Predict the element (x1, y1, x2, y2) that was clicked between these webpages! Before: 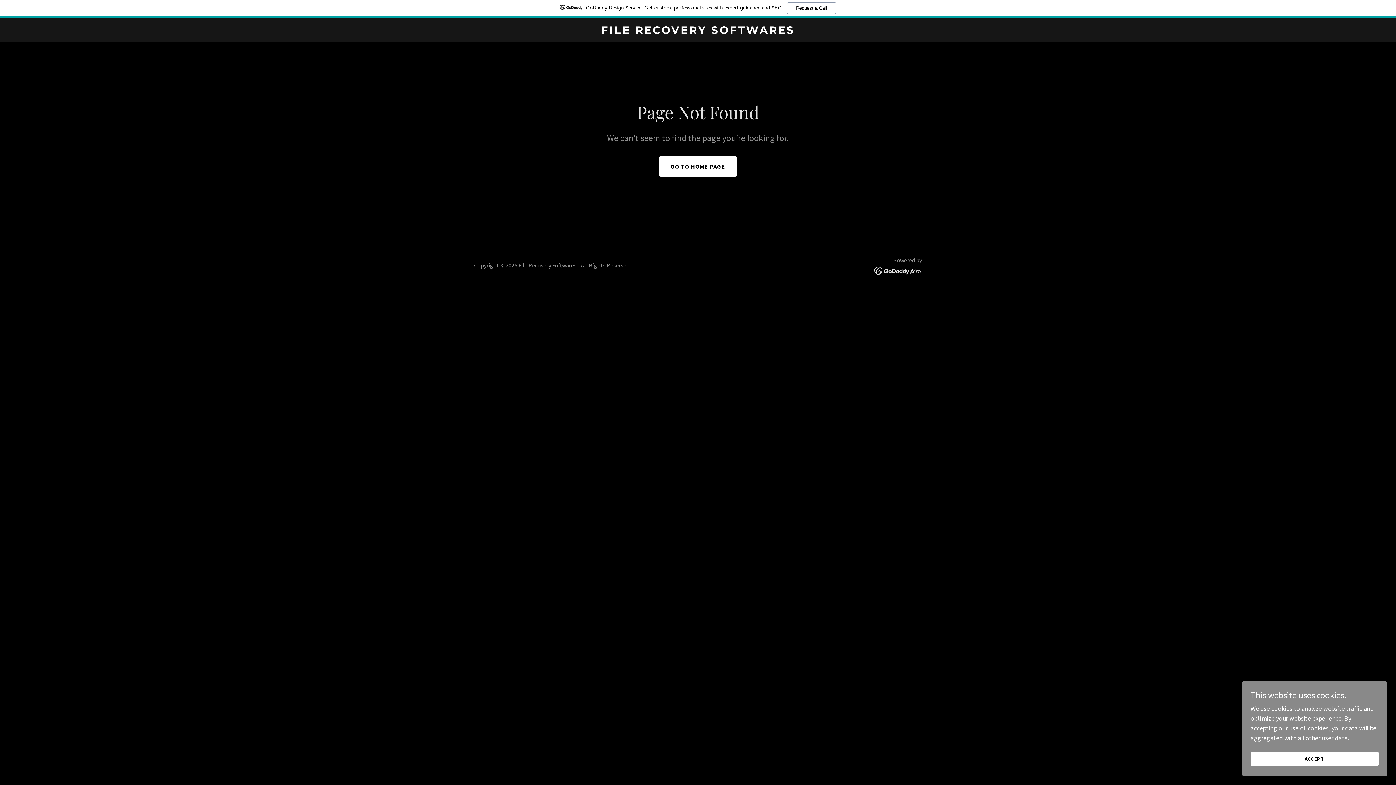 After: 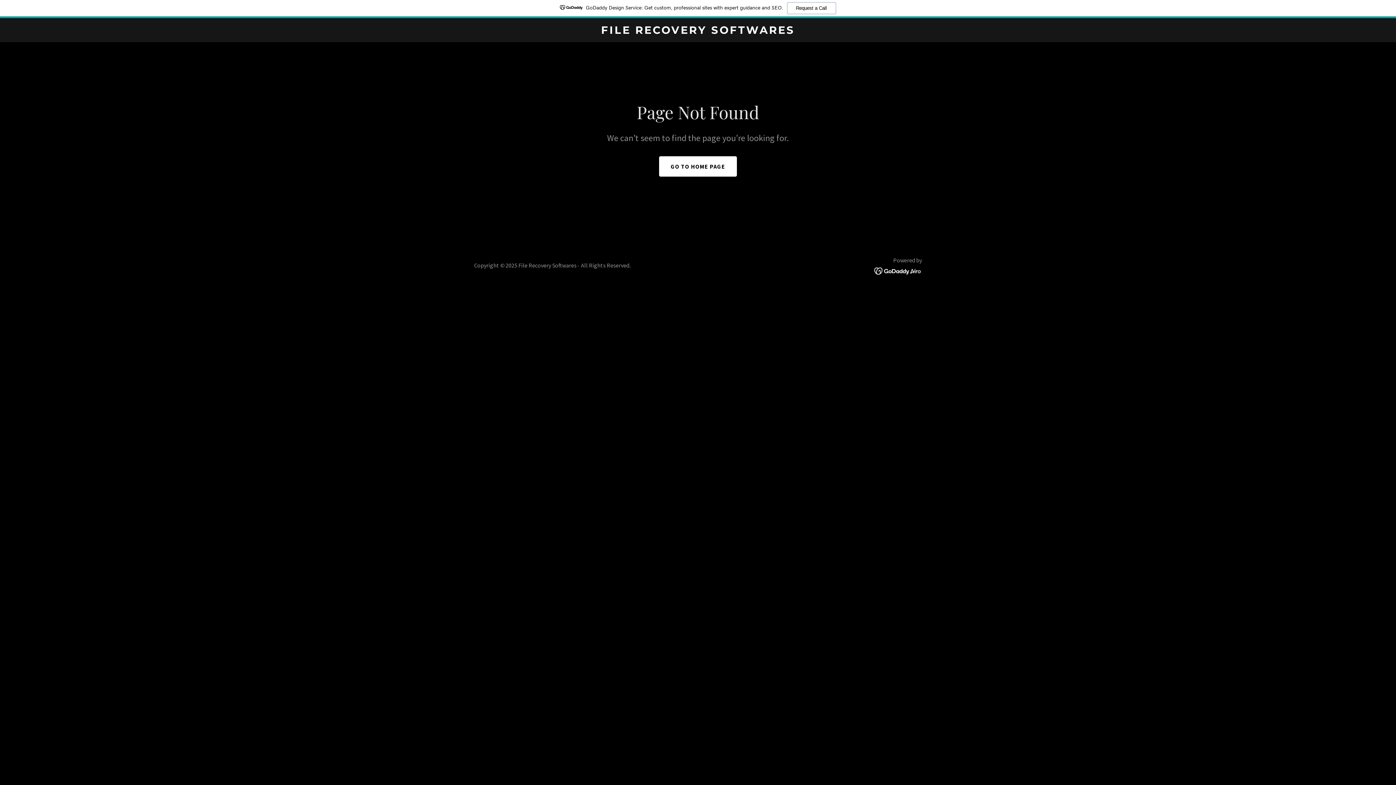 Action: bbox: (1250, 752, 1378, 766) label: ACCEPT